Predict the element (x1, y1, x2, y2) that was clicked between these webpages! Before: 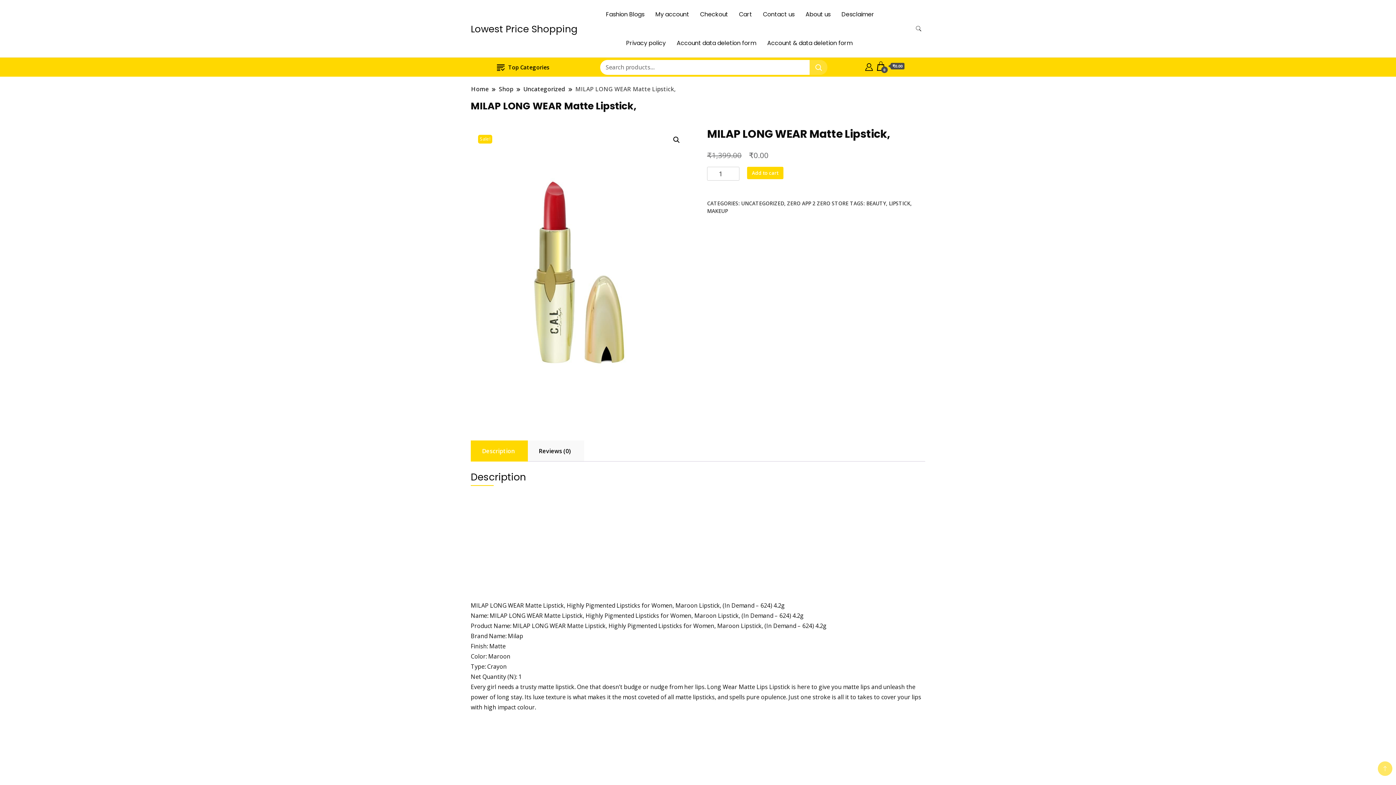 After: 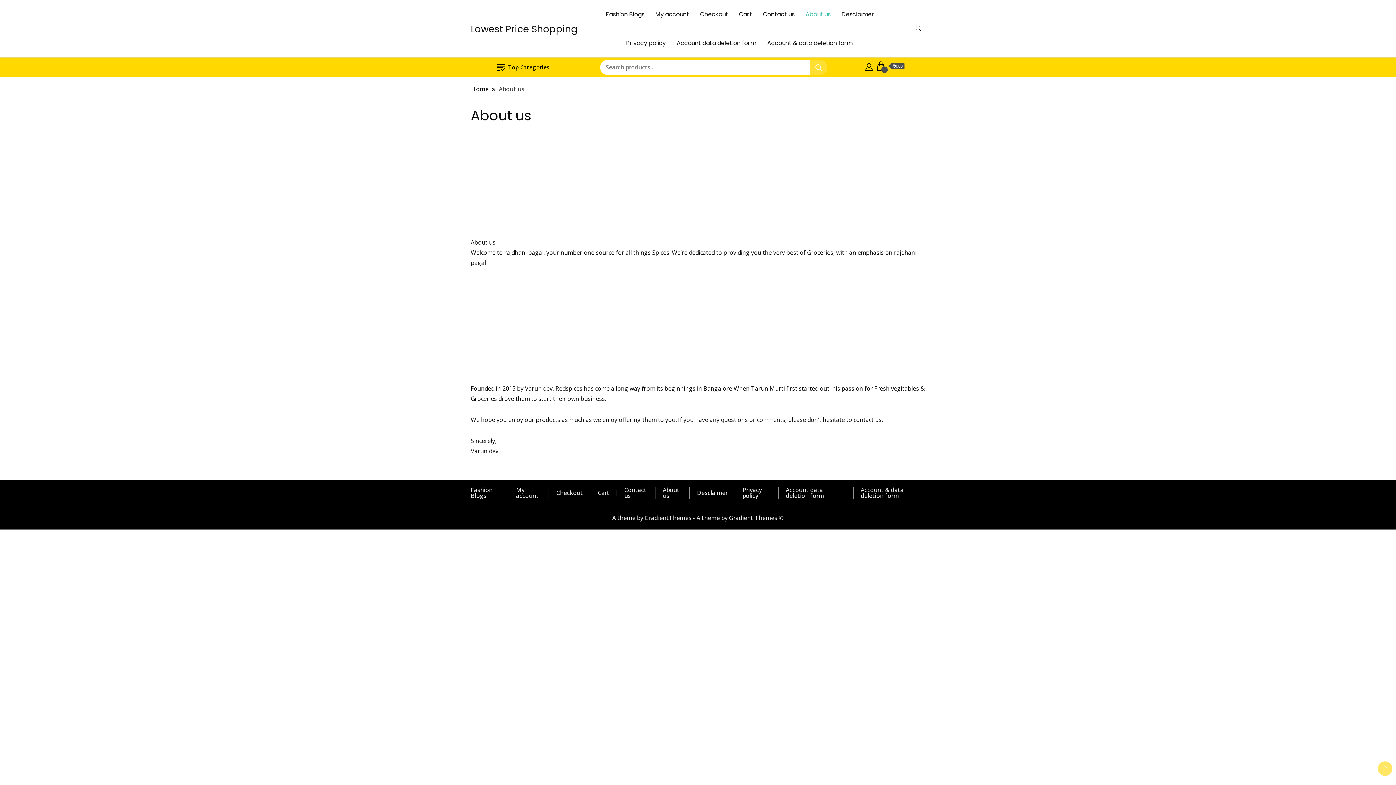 Action: bbox: (801, 0, 835, 28) label: About us